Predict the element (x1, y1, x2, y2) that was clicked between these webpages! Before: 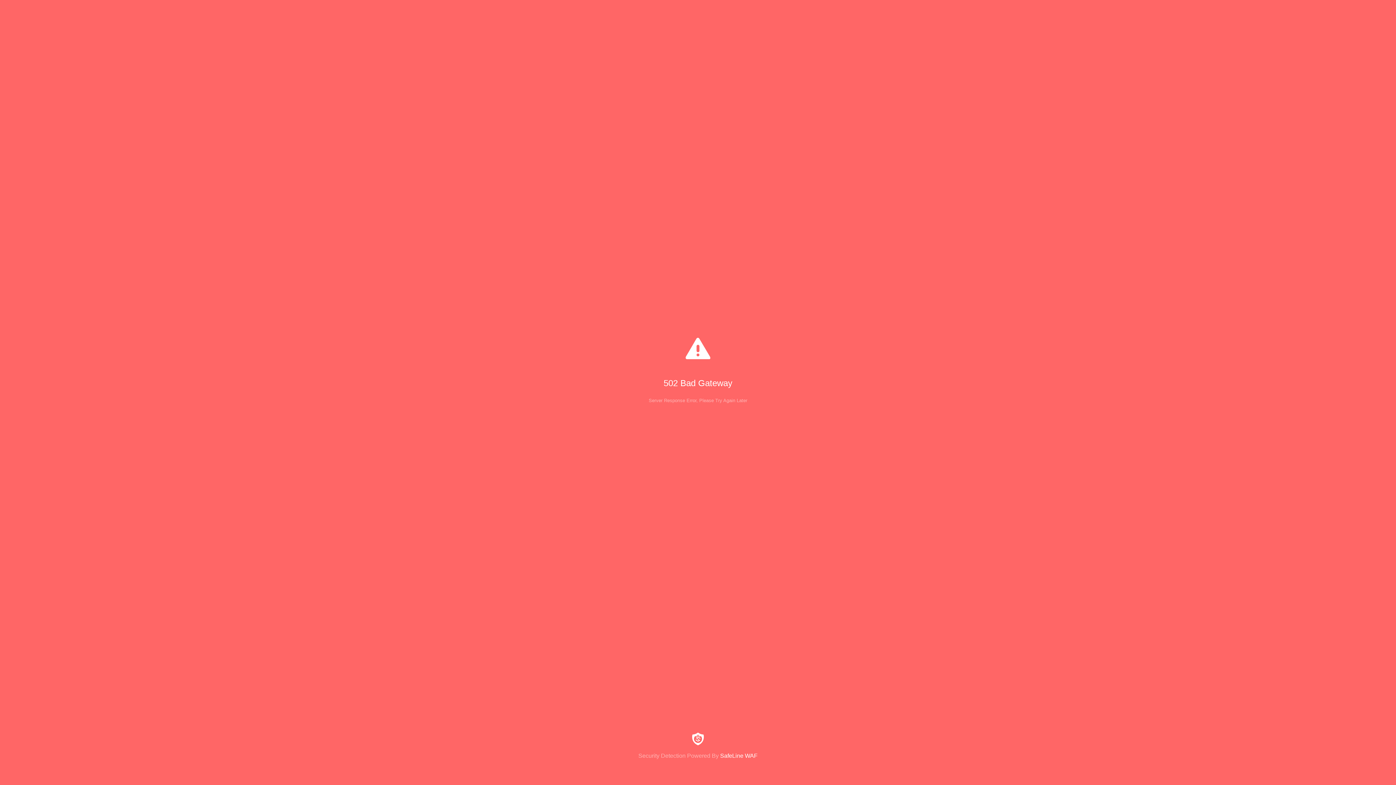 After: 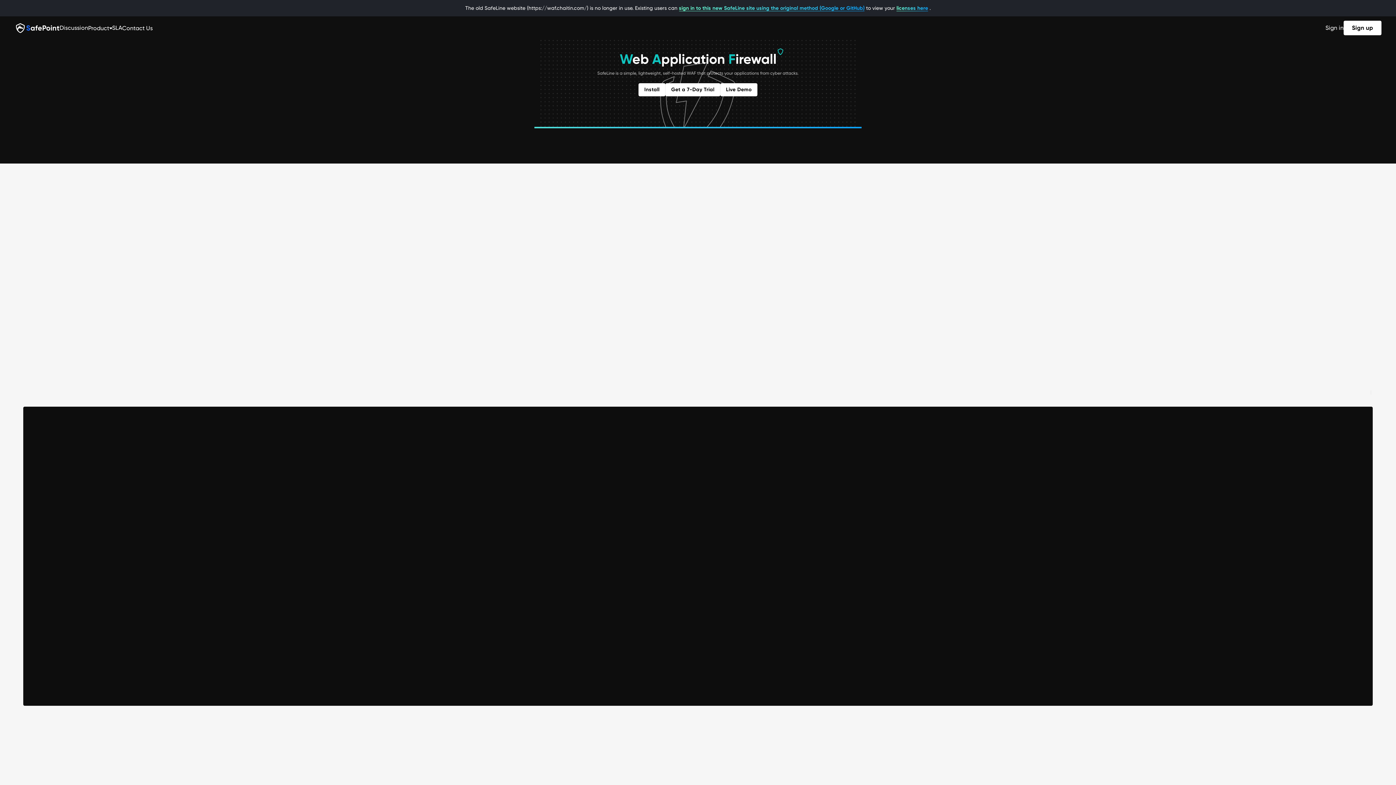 Action: label: Security Detection Powered By SafeLine WAF bbox: (0, 733, 1396, 759)